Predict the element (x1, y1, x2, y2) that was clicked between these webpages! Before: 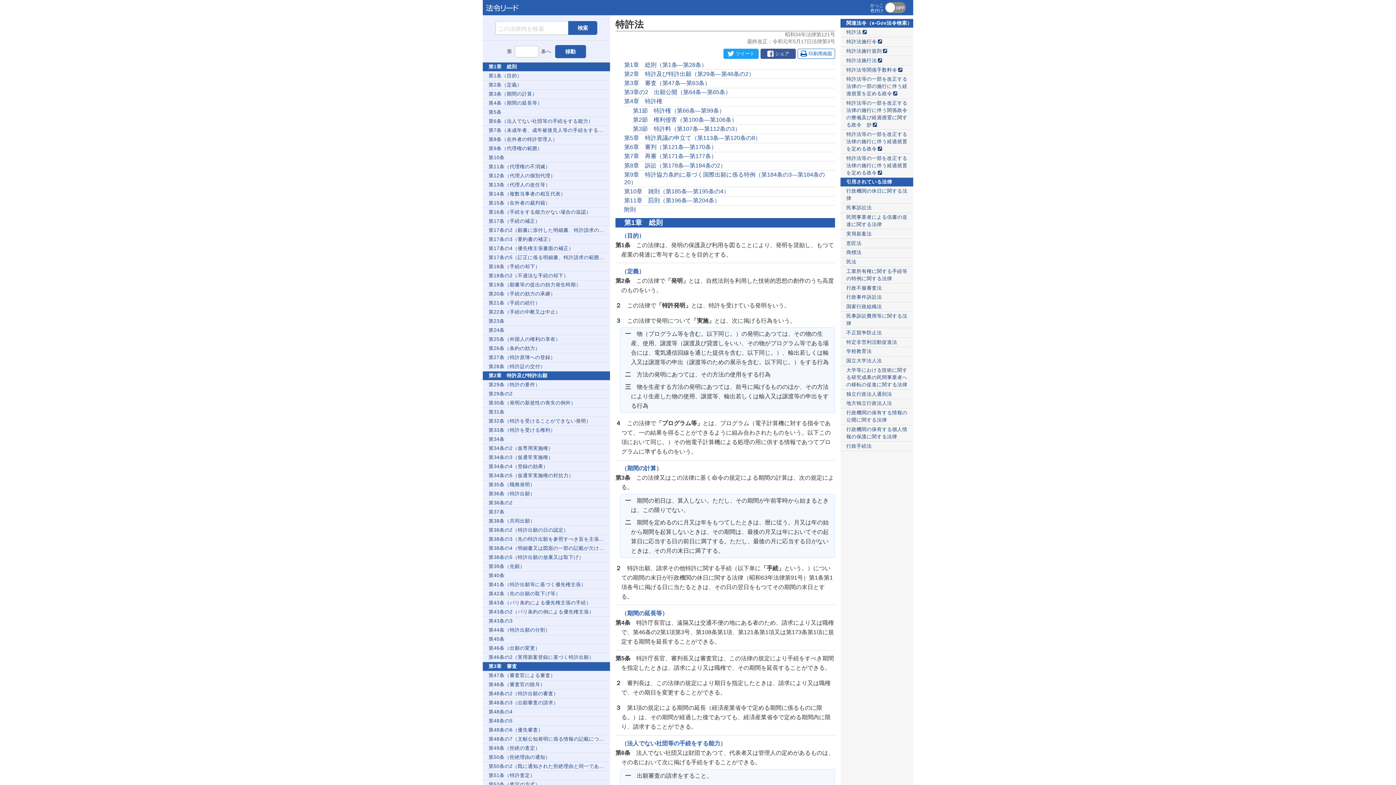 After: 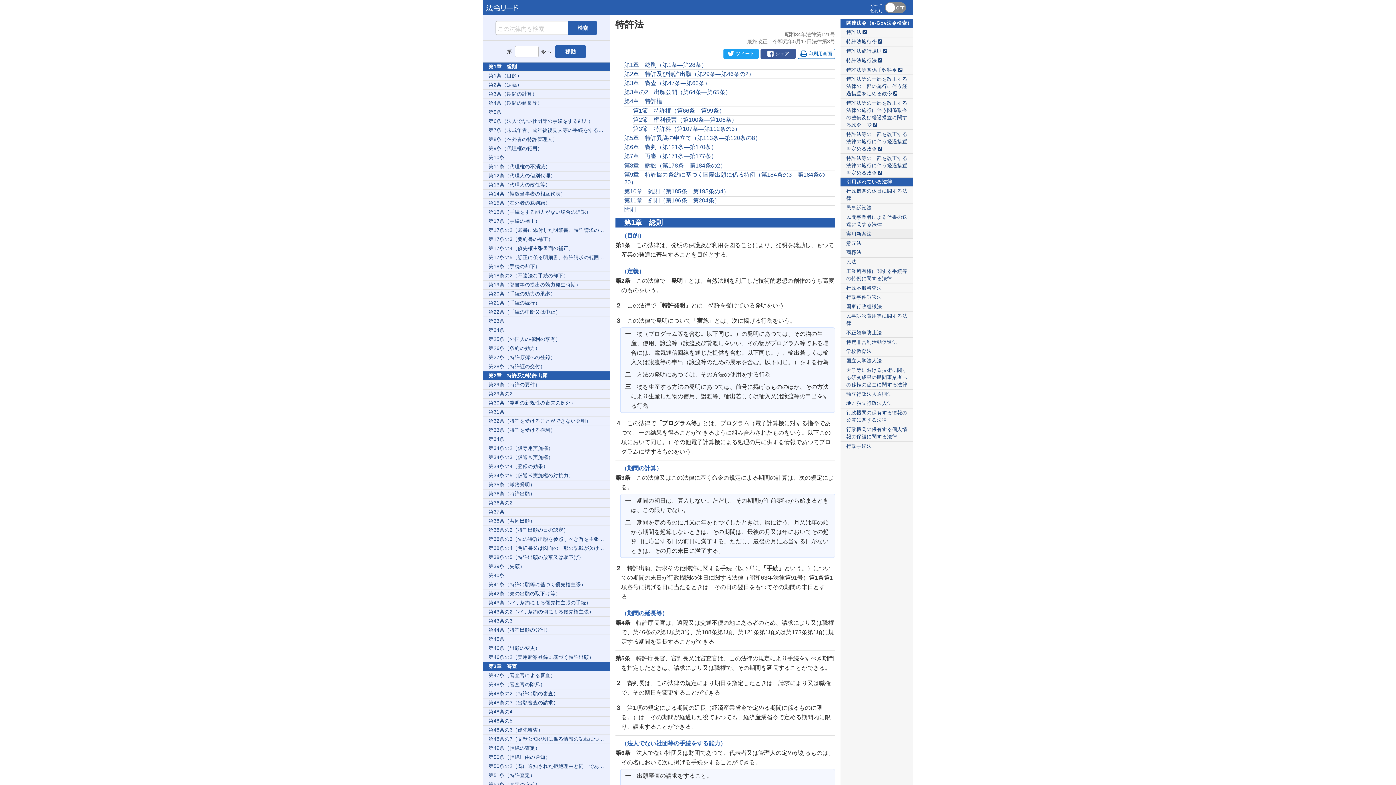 Action: bbox: (840, 229, 913, 238) label: 実用新案法